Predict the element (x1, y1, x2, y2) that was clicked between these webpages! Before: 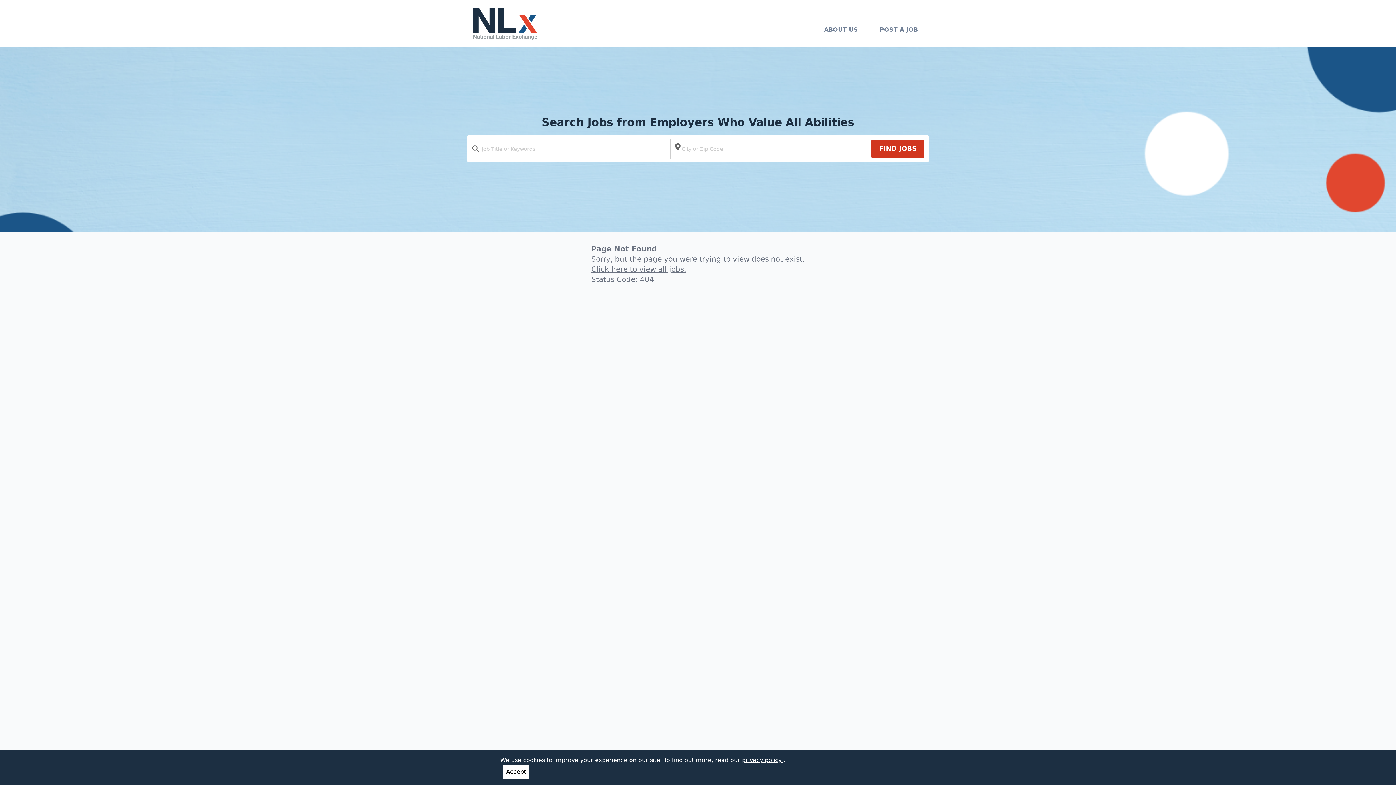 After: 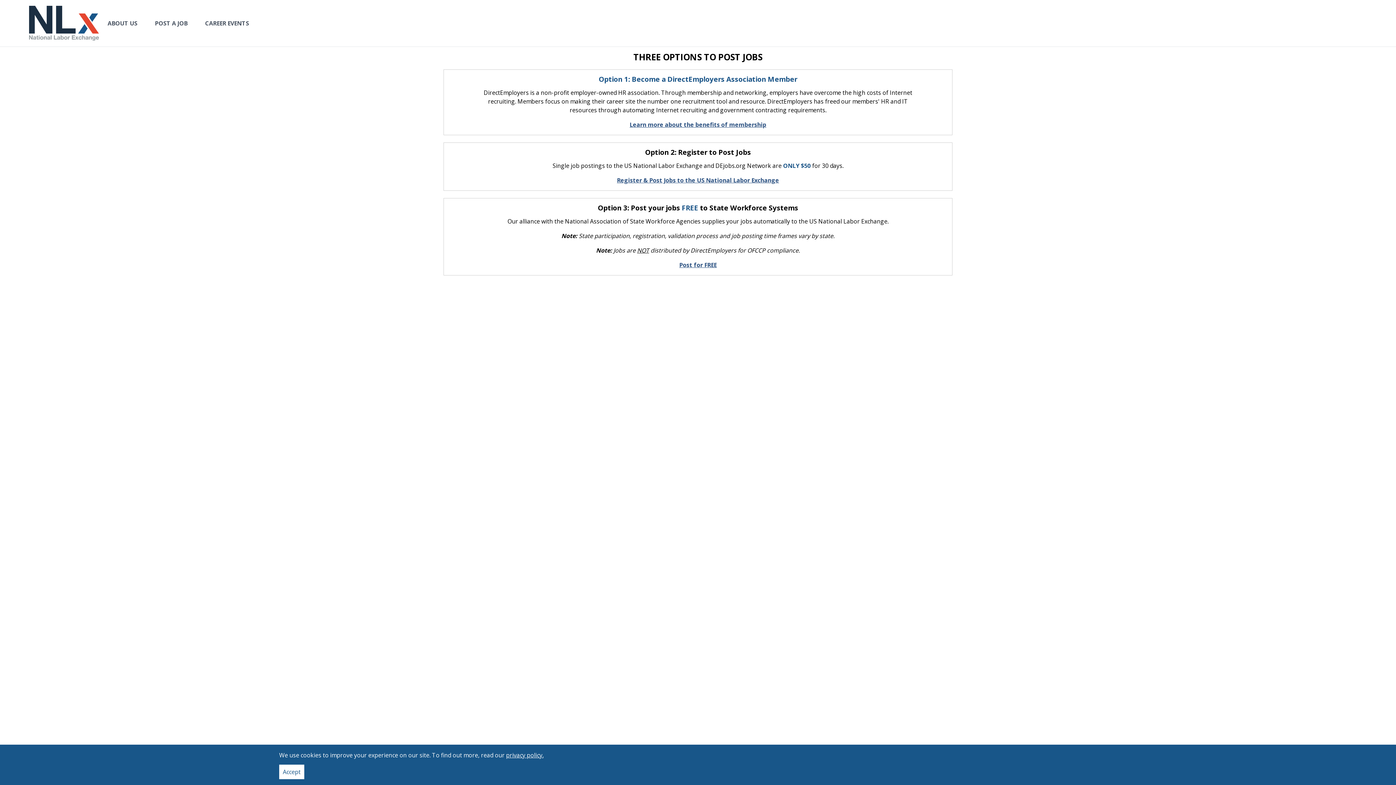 Action: bbox: (869, 0, 929, 34) label: POST A JOB